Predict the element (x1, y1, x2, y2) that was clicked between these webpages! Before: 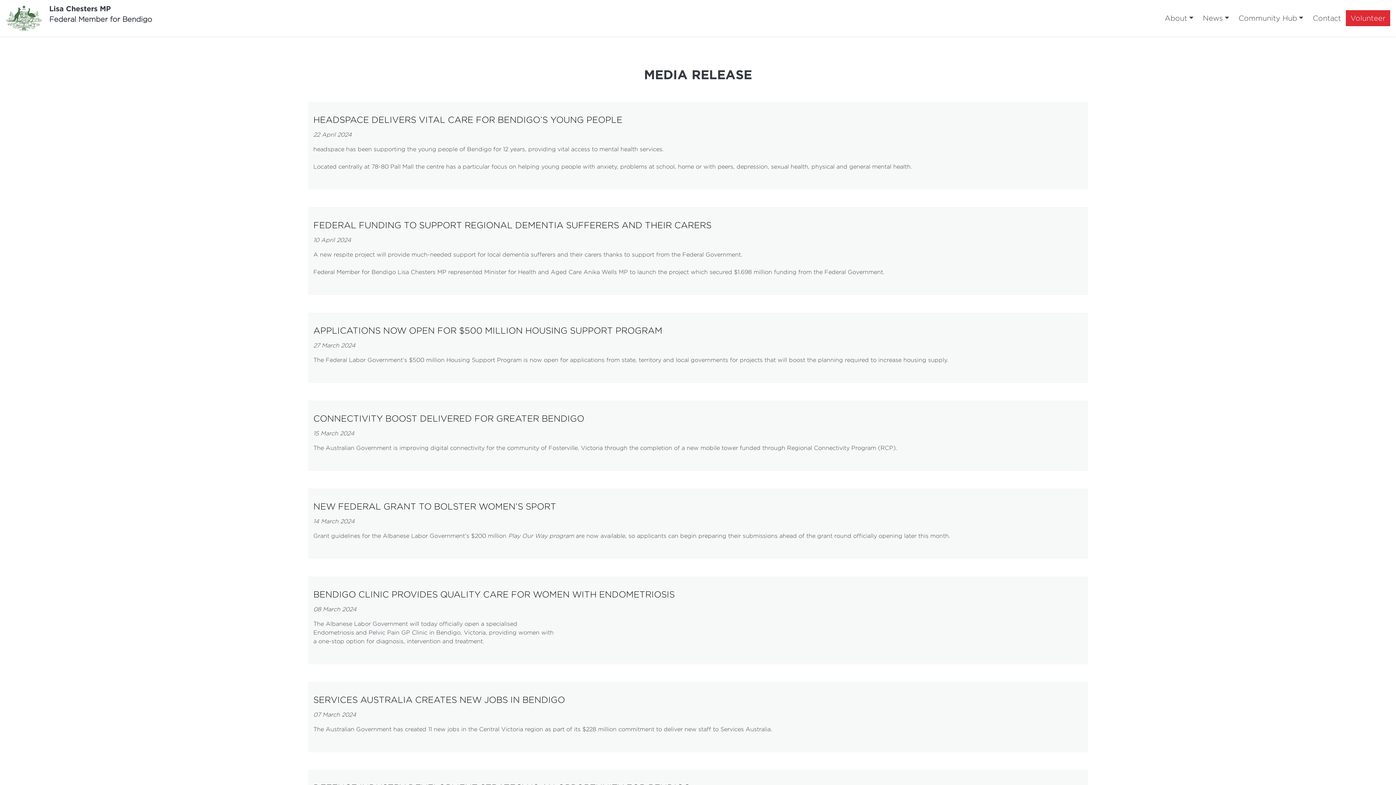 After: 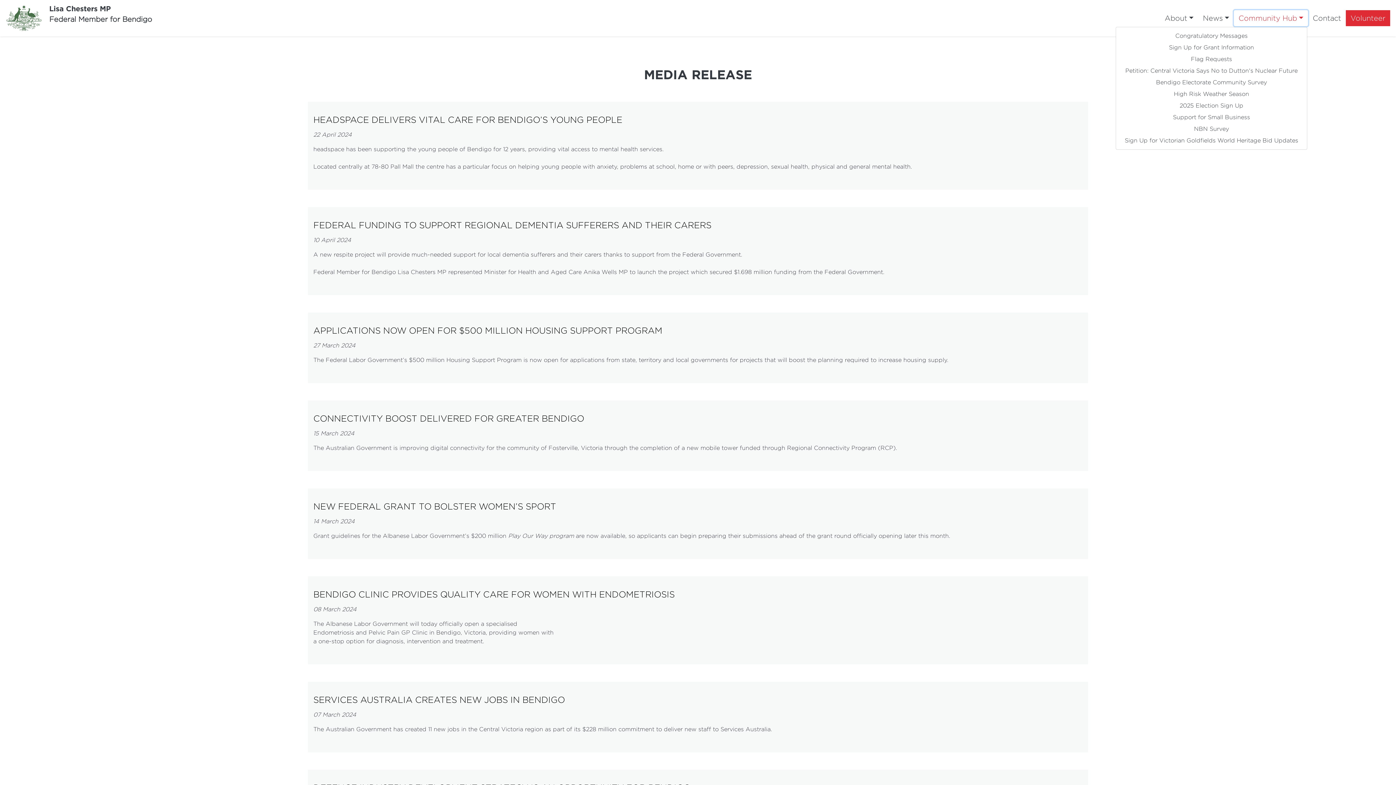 Action: bbox: (1234, 10, 1308, 26) label: Community Hub